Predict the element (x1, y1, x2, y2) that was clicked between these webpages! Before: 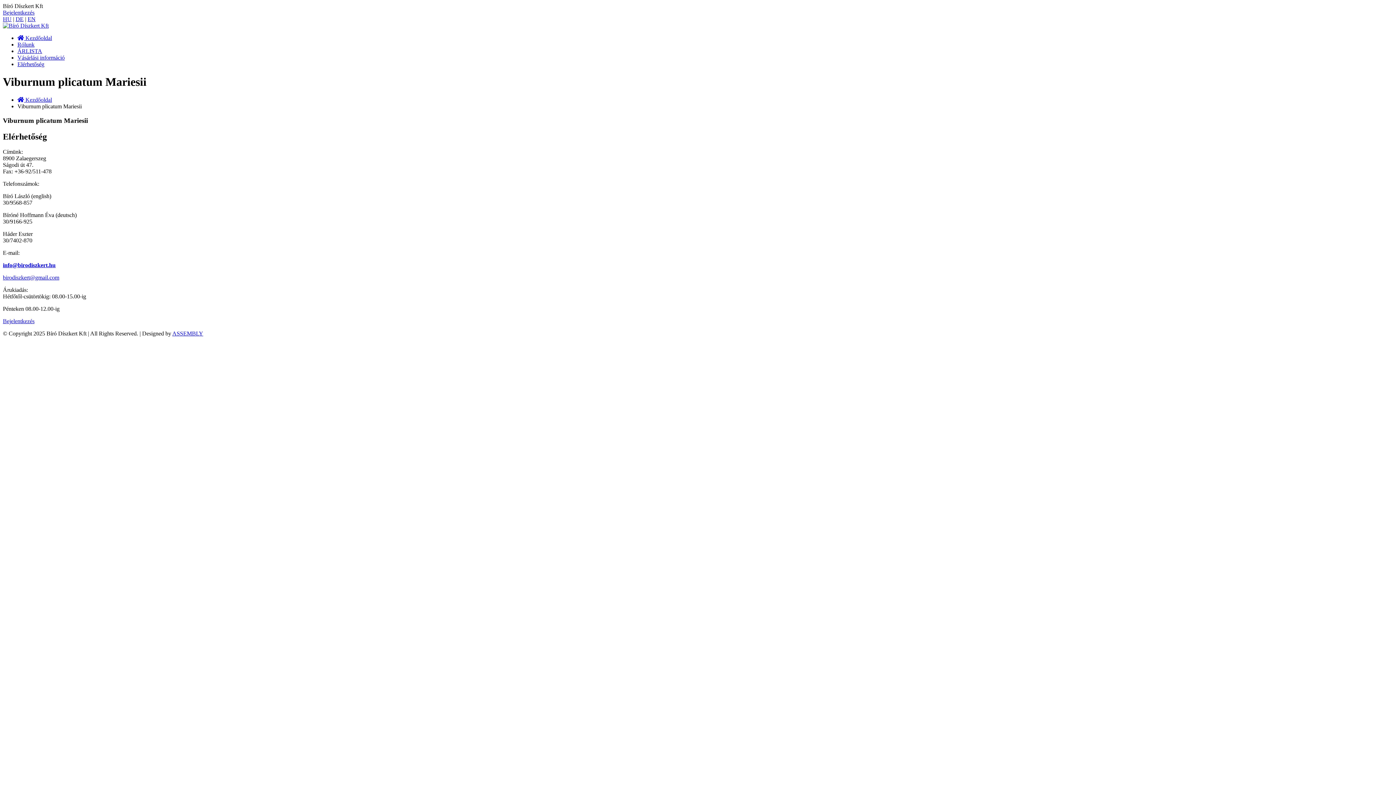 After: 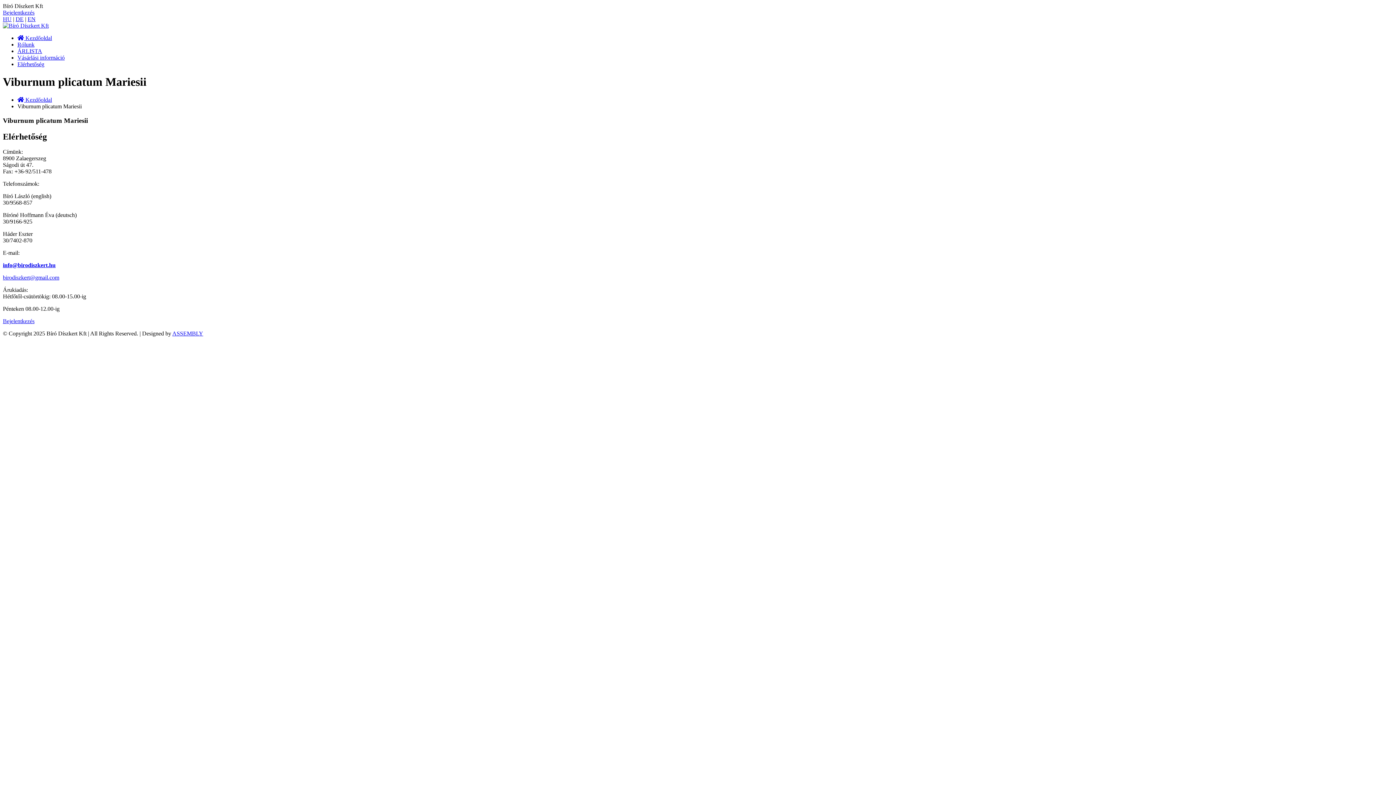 Action: label: info@birodiszkert.hu bbox: (2, 262, 55, 268)